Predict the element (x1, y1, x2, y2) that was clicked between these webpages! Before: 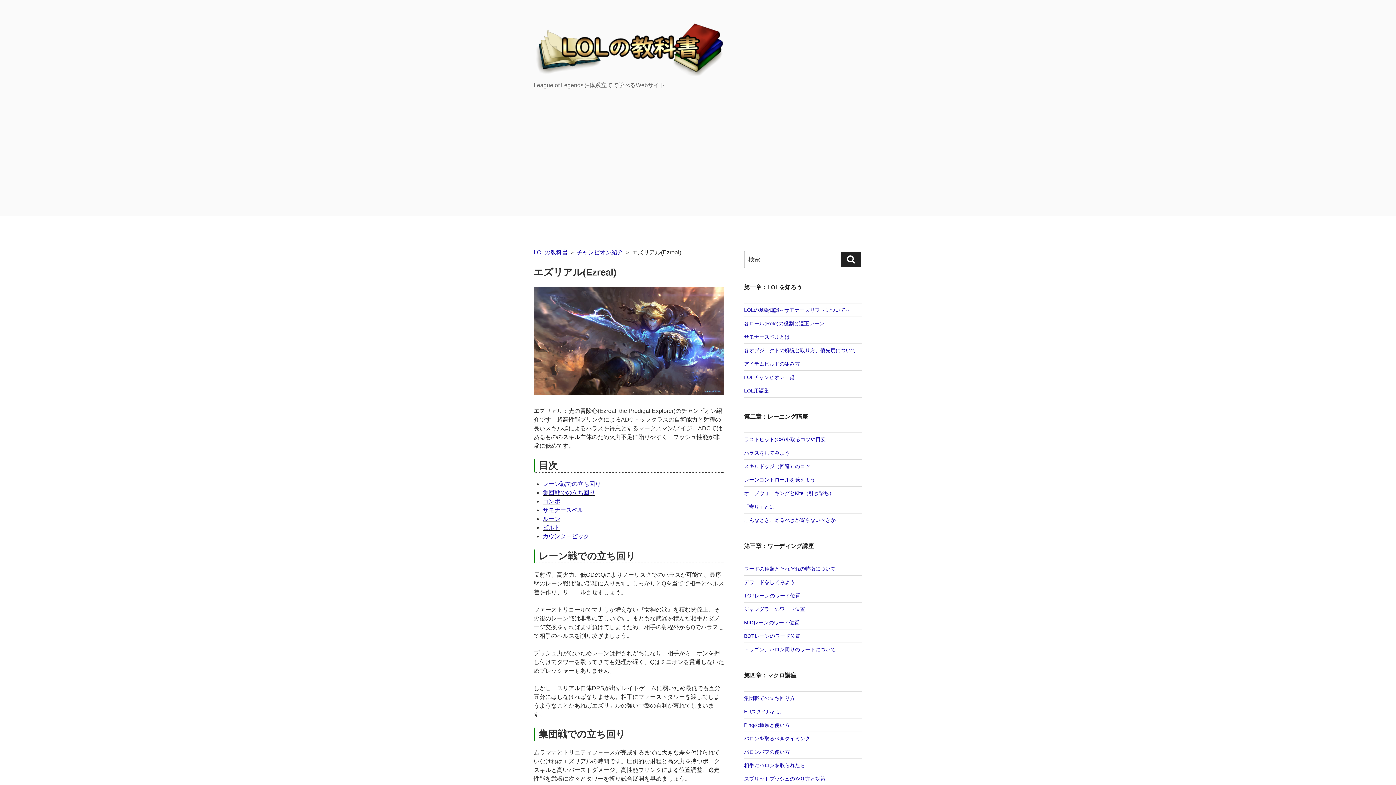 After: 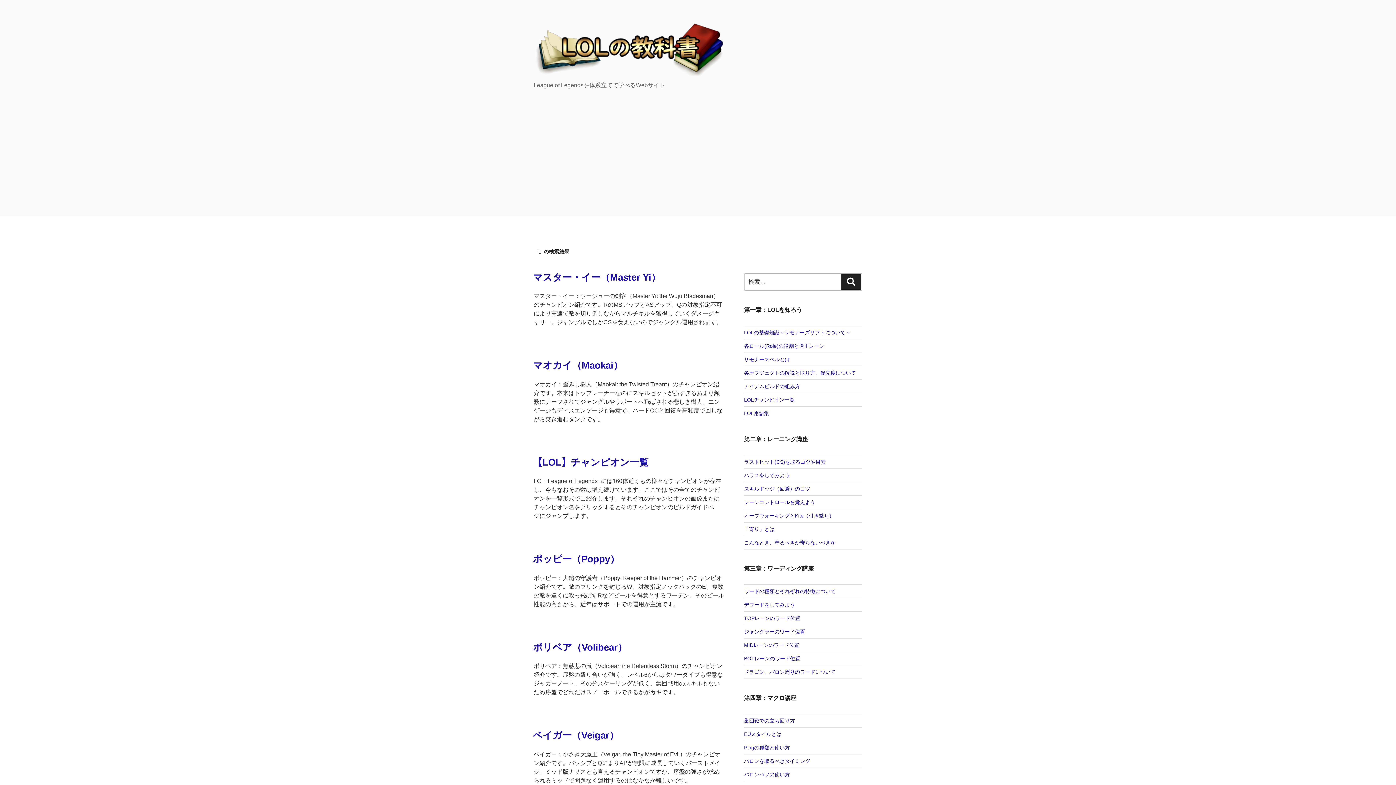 Action: label: 検索 bbox: (841, 252, 861, 267)